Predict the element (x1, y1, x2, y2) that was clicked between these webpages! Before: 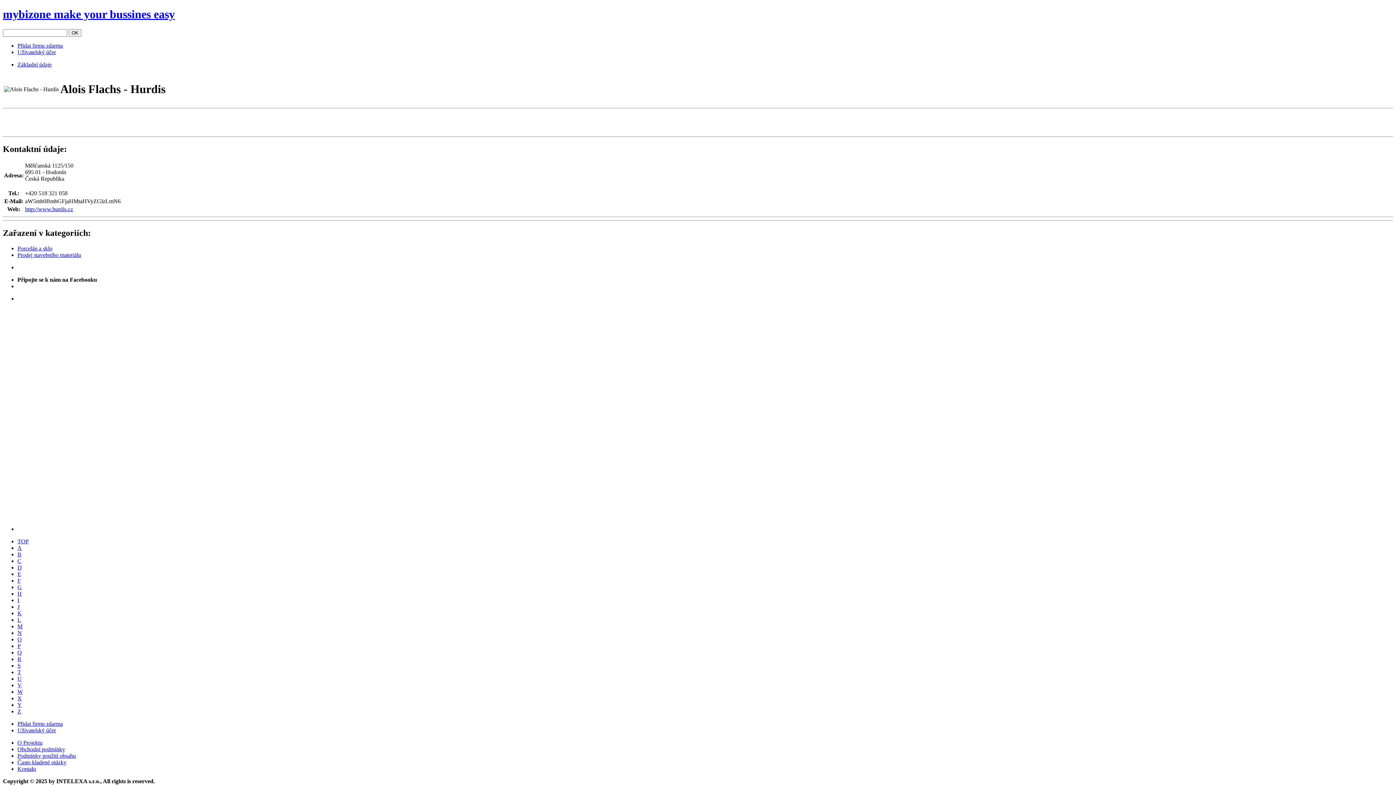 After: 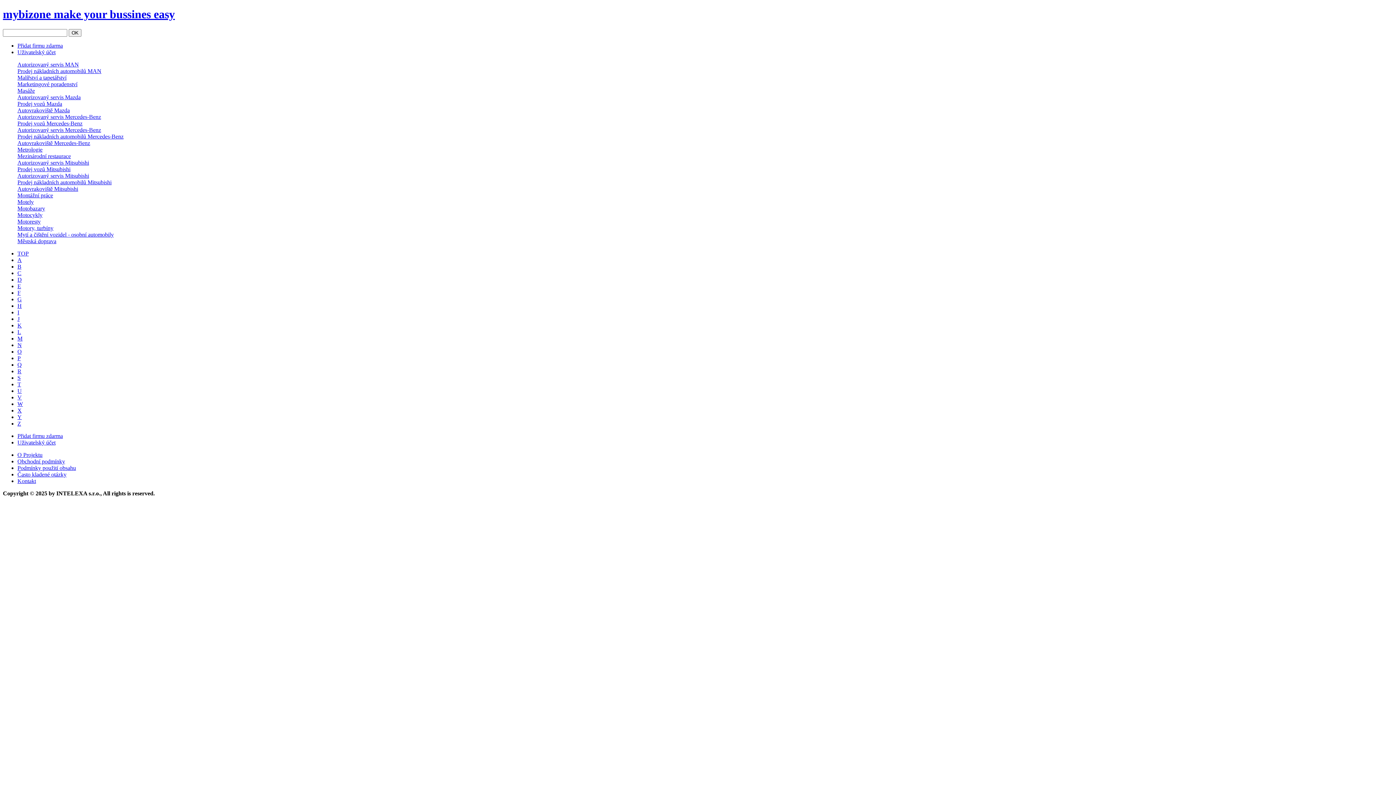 Action: label: M bbox: (17, 623, 22, 629)